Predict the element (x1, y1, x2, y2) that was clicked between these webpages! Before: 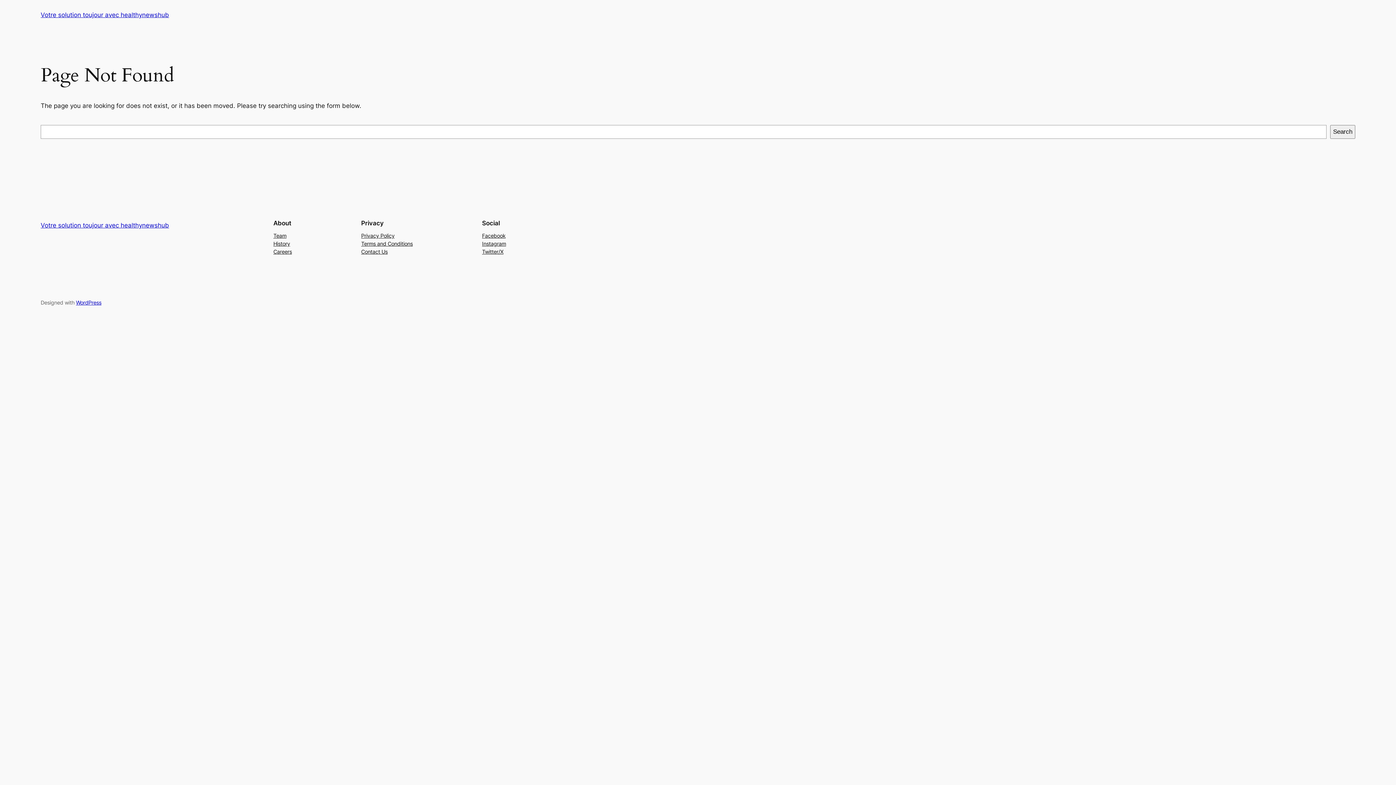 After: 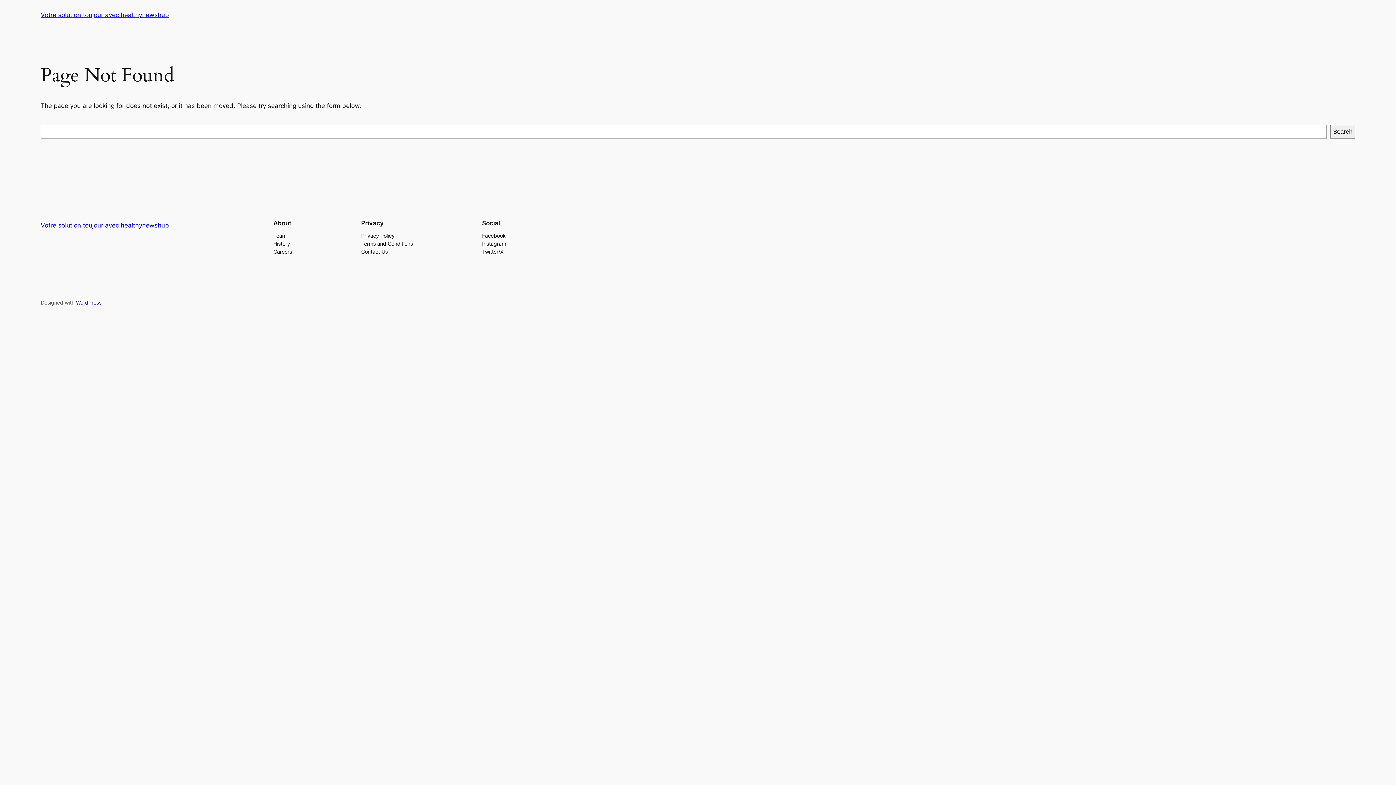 Action: bbox: (482, 231, 505, 239) label: Facebook